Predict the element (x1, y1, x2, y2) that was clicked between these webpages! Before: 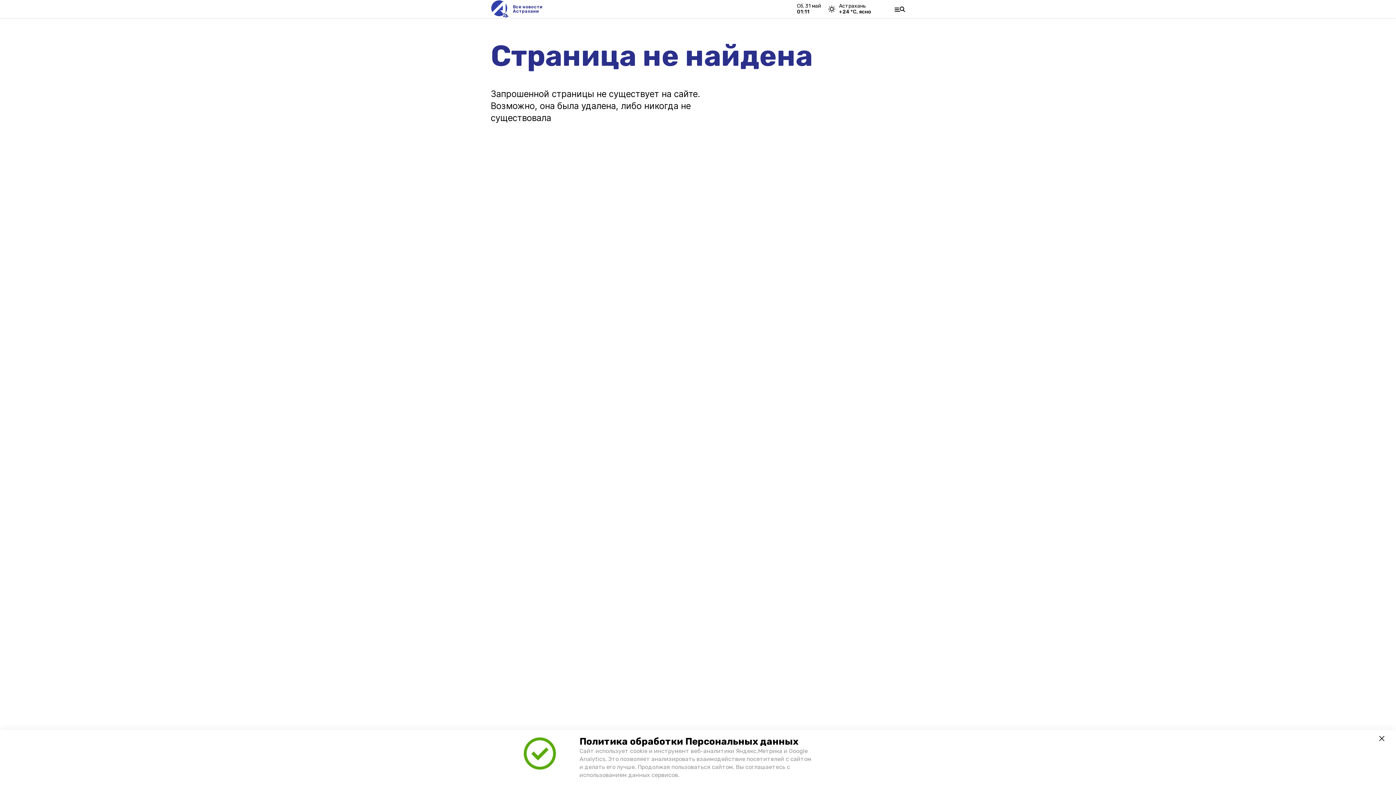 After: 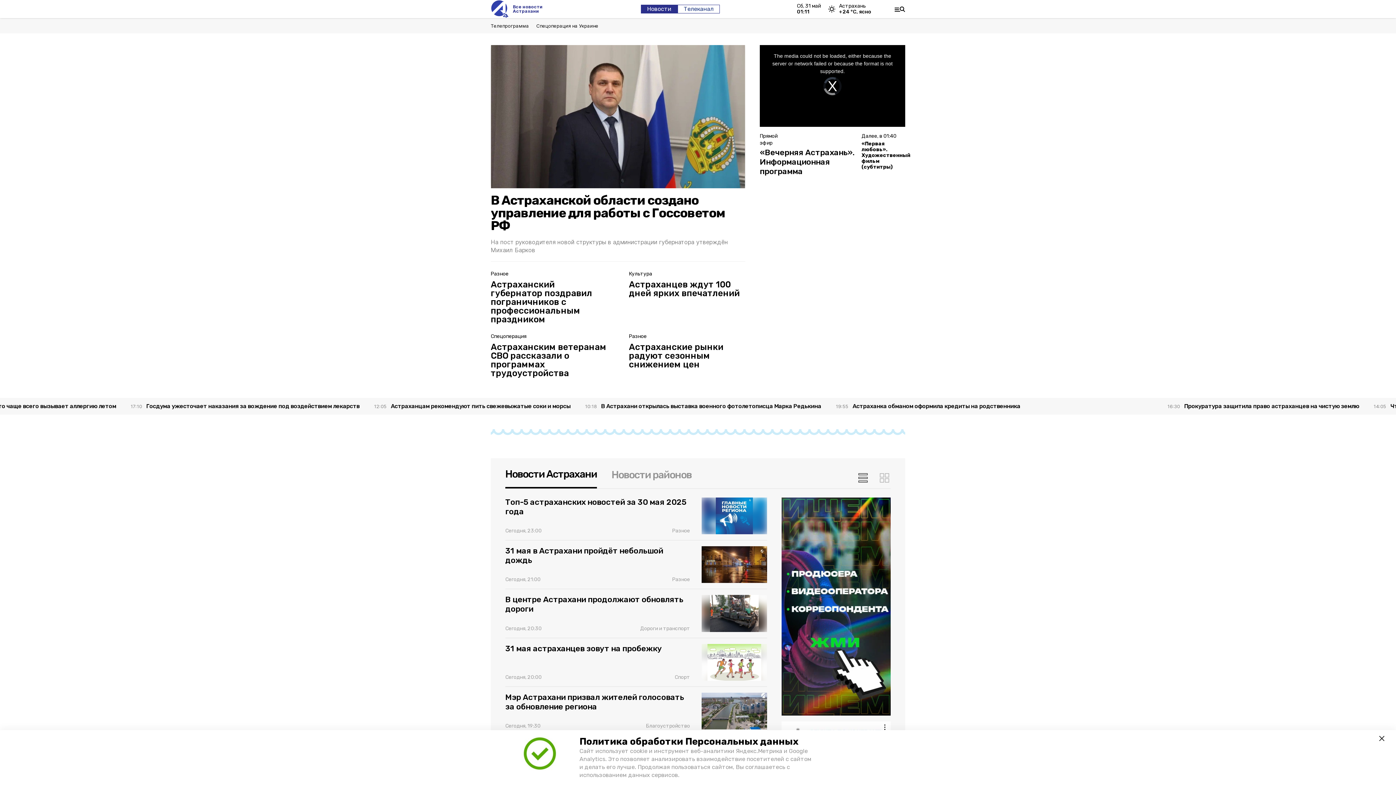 Action: bbox: (490, 0, 508, 18)